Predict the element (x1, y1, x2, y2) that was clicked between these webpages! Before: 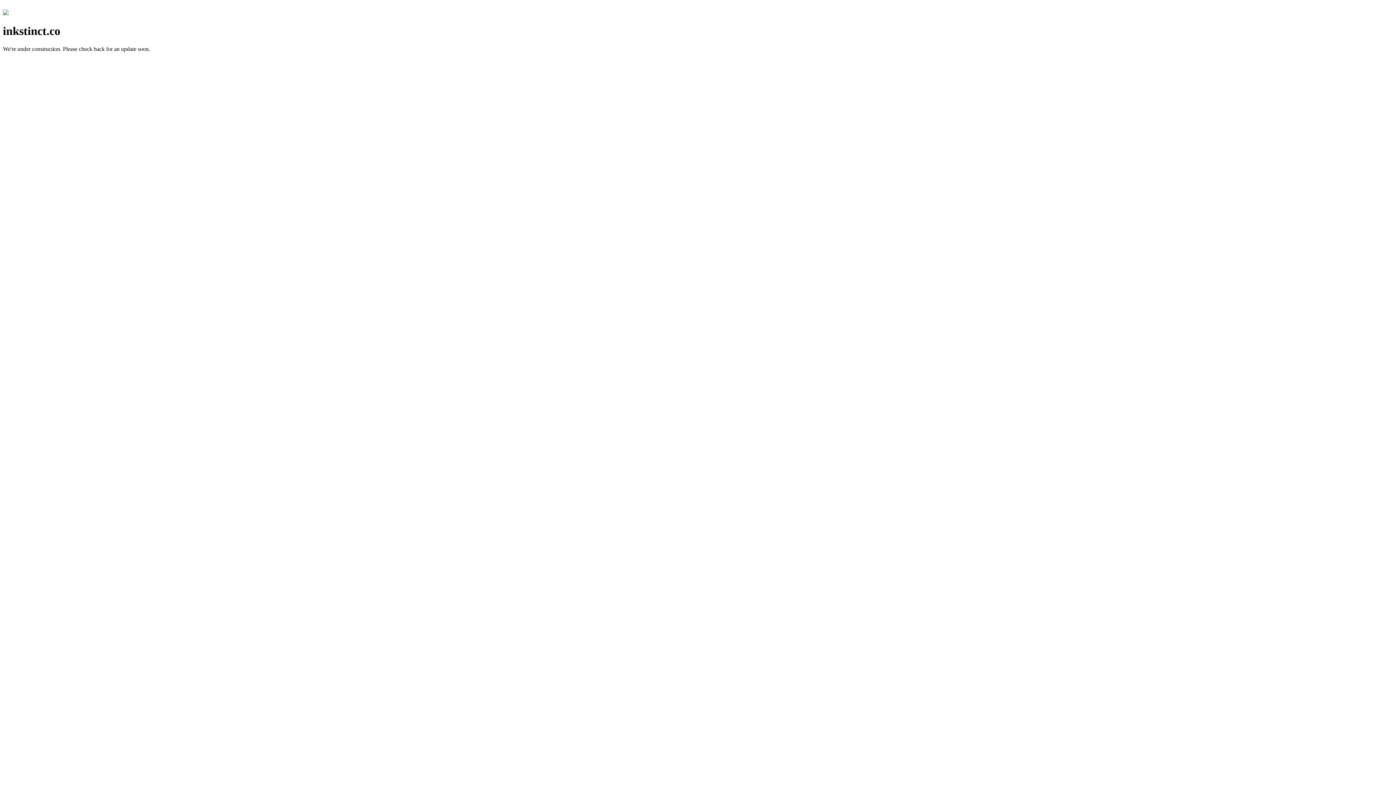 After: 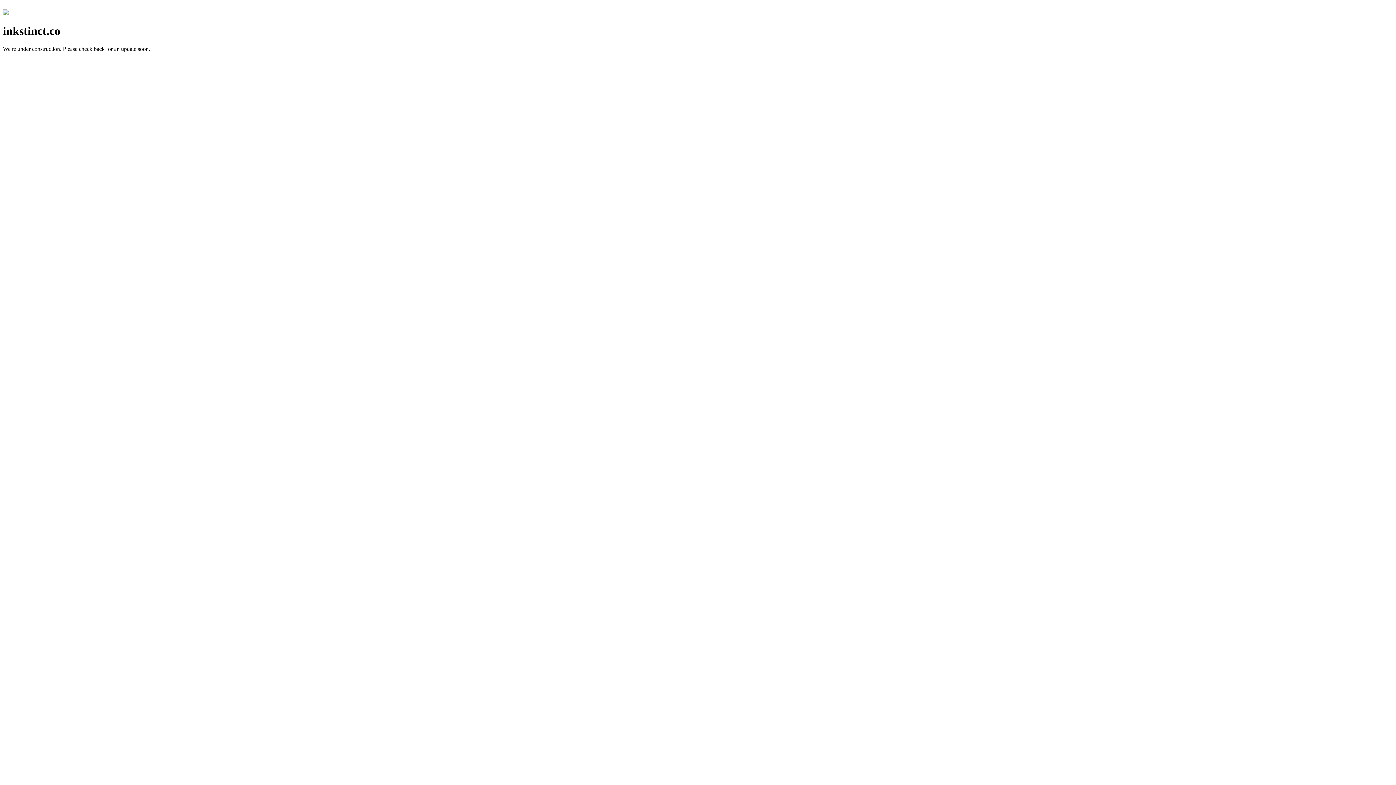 Action: bbox: (2, 10, 8, 16)